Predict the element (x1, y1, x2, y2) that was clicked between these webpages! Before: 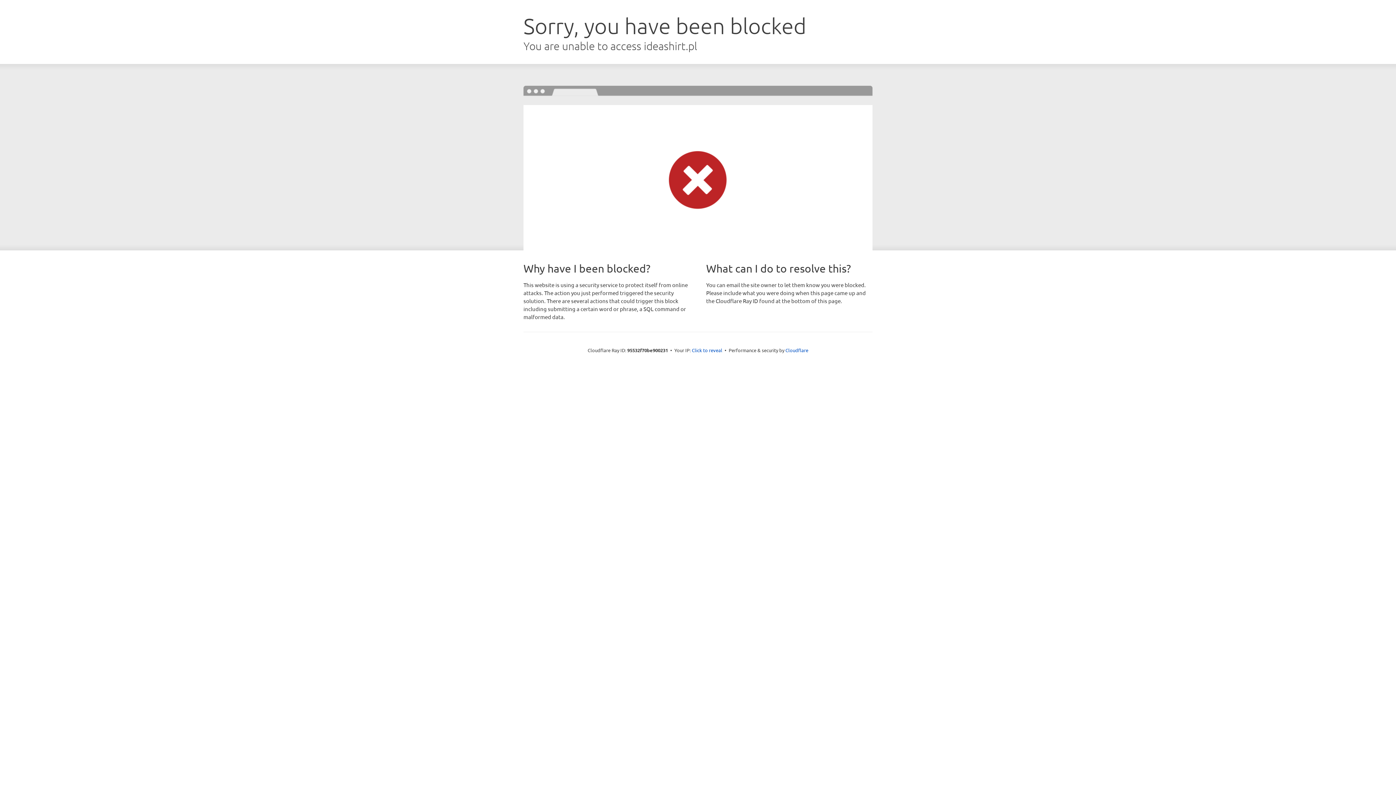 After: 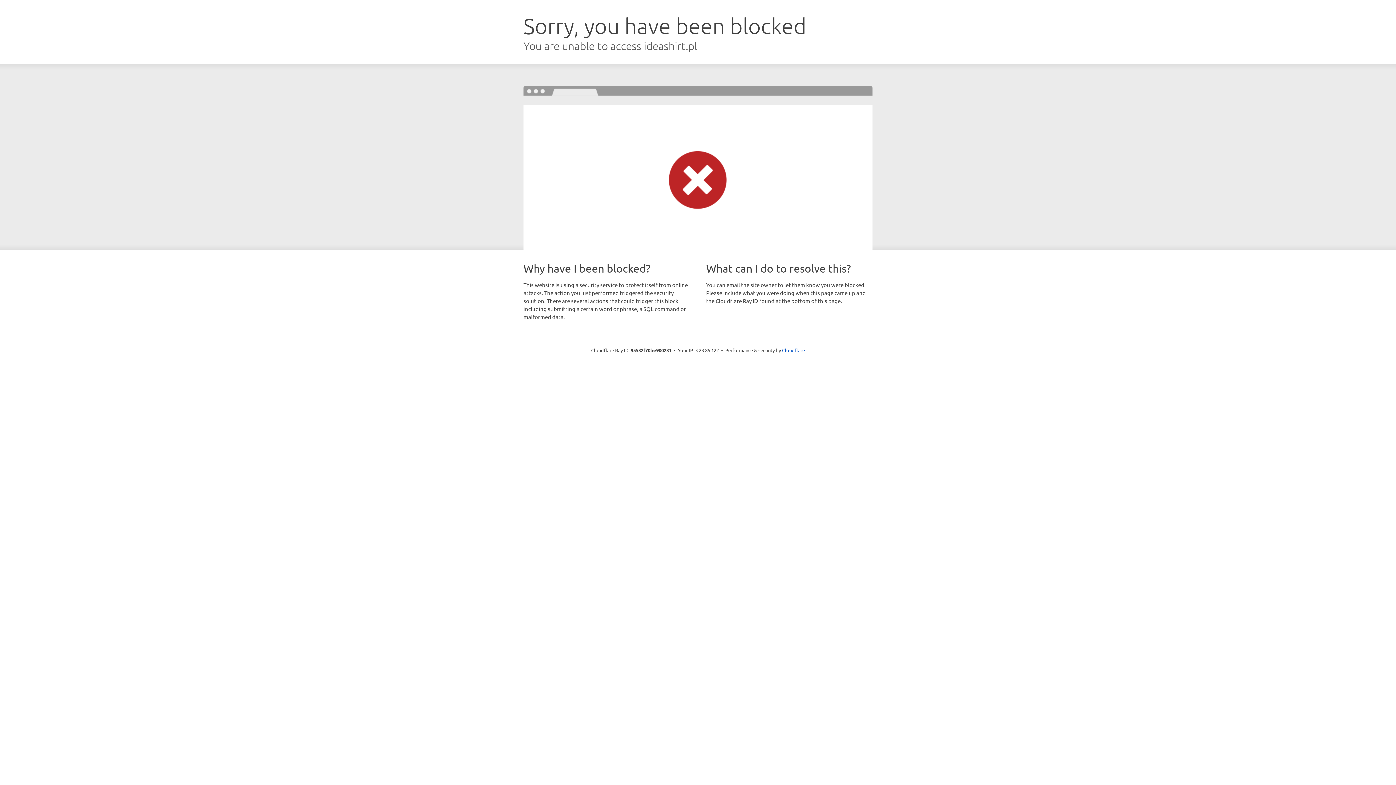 Action: label: Click to reveal bbox: (692, 346, 722, 353)